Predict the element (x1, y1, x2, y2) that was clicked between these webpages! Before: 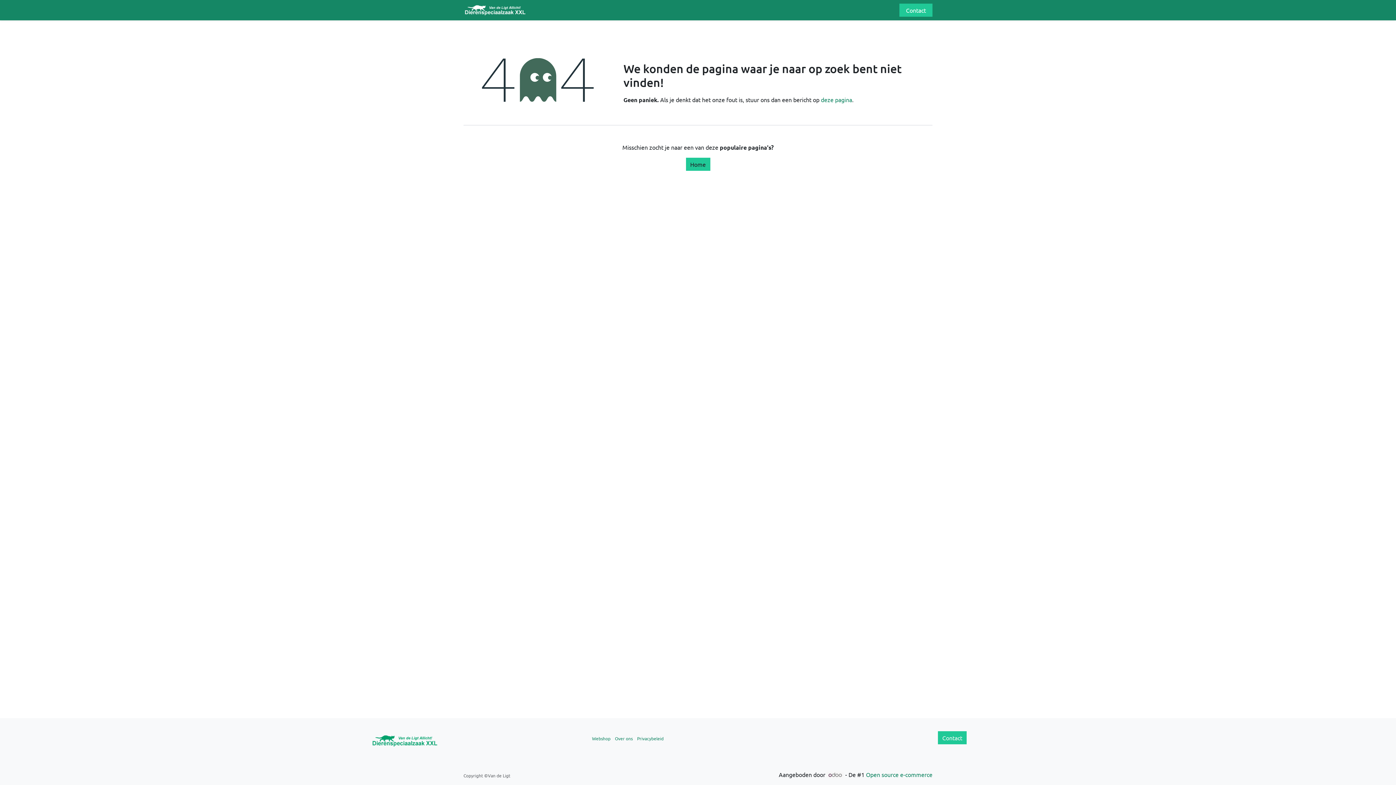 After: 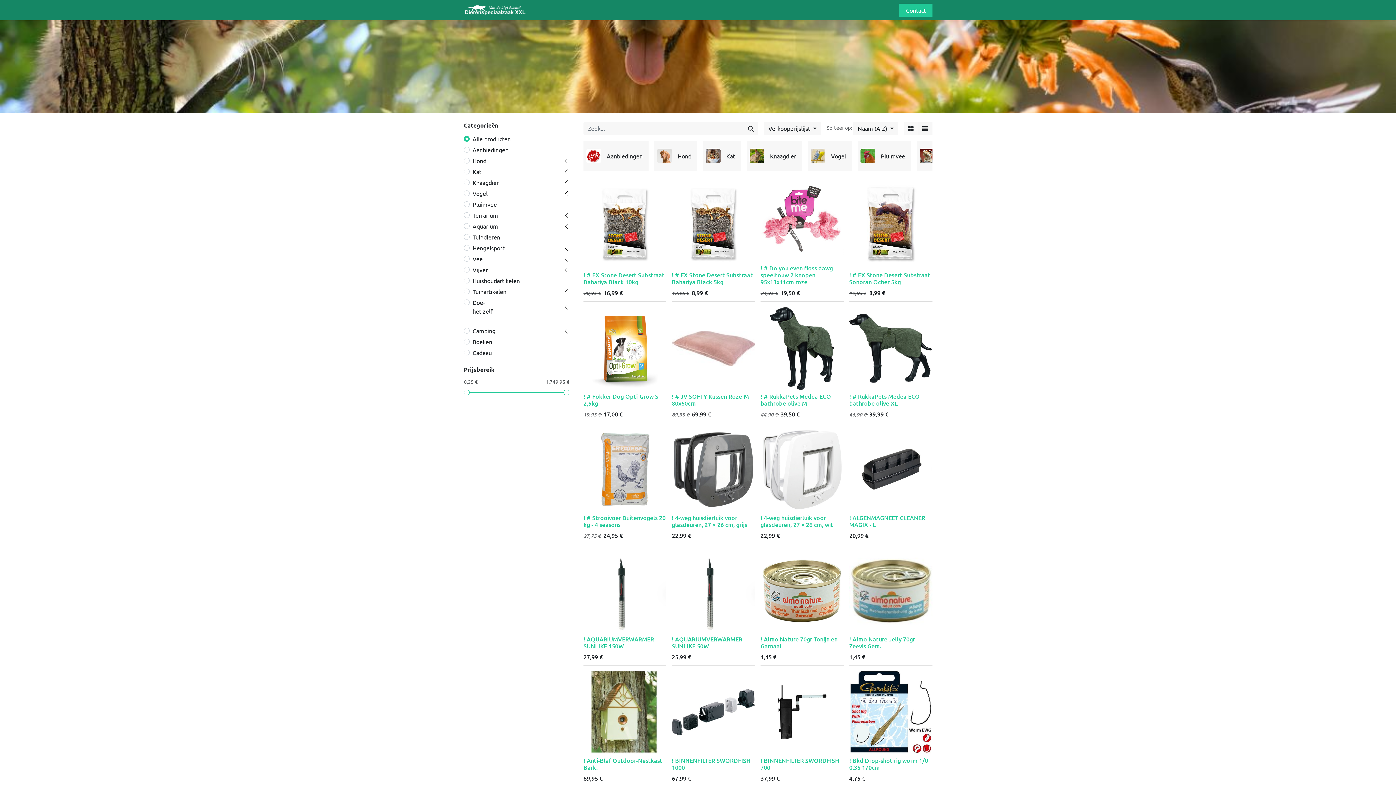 Action: label: Webshop bbox: (784, 2, 817, 17)